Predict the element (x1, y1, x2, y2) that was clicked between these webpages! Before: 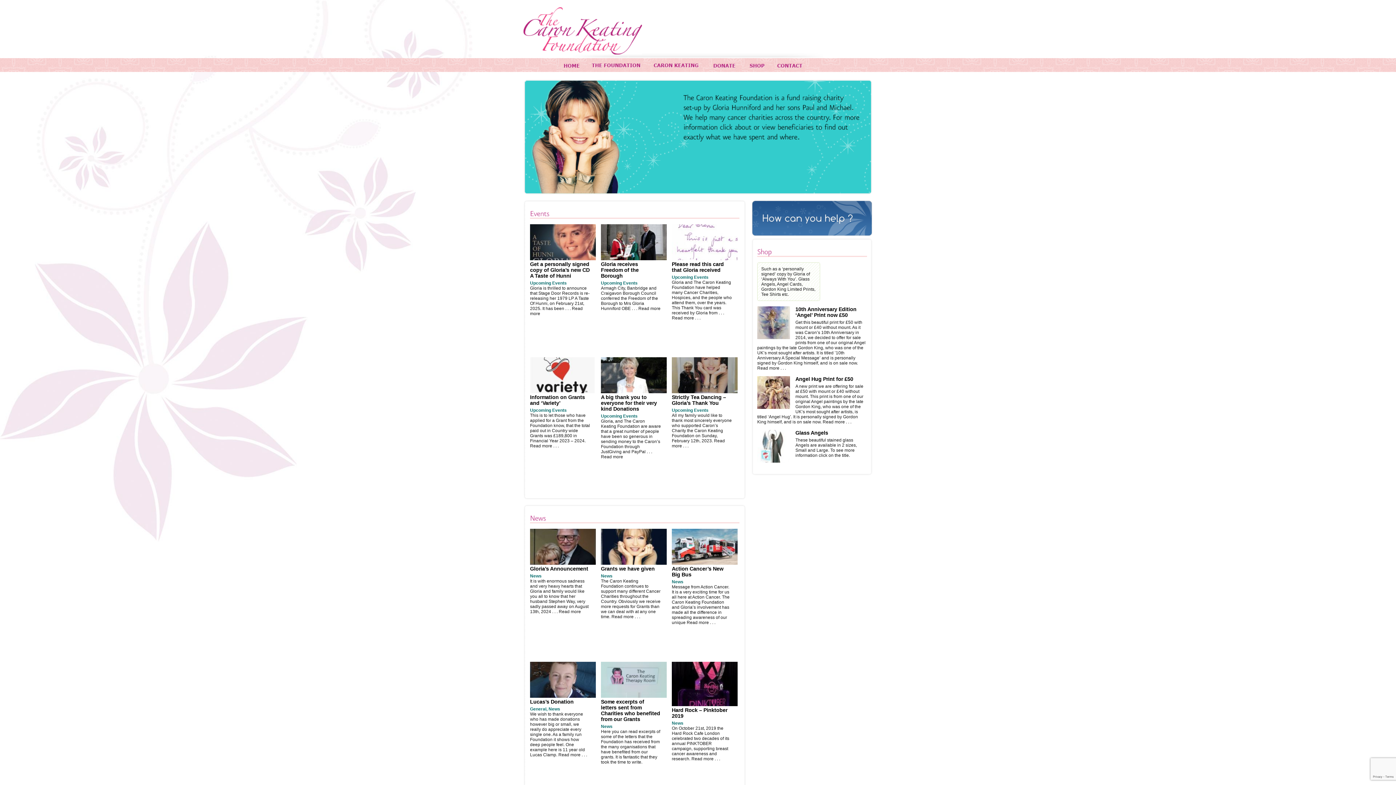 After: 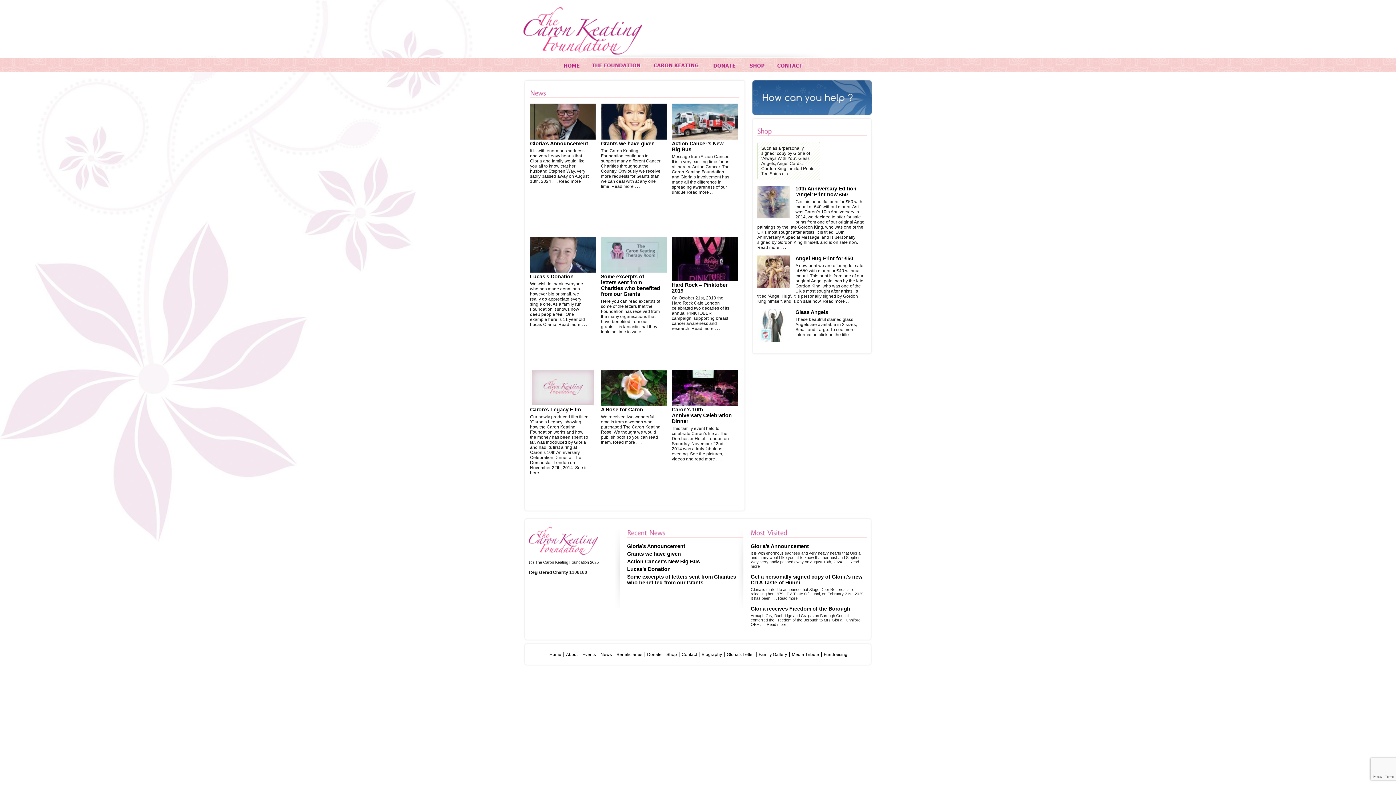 Action: label: News bbox: (601, 573, 612, 579)